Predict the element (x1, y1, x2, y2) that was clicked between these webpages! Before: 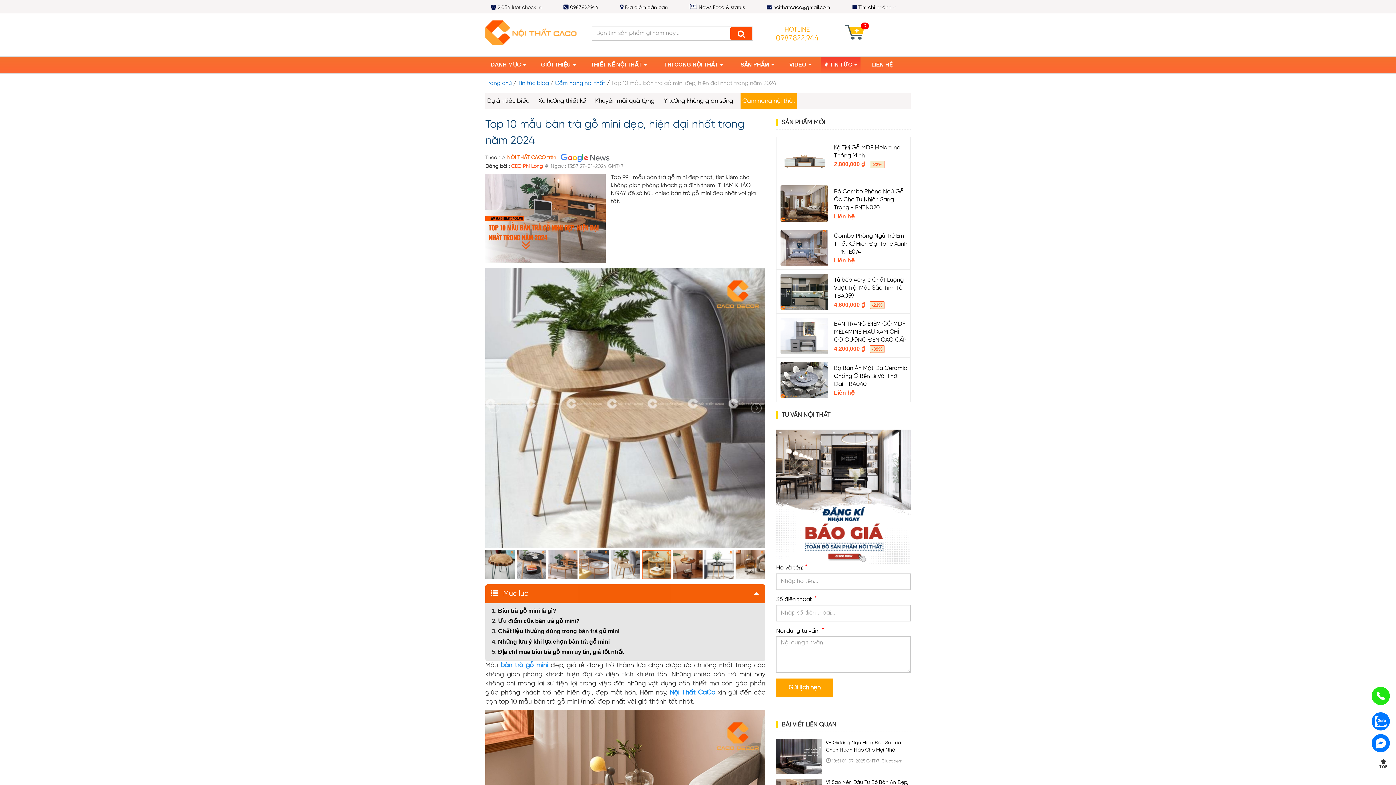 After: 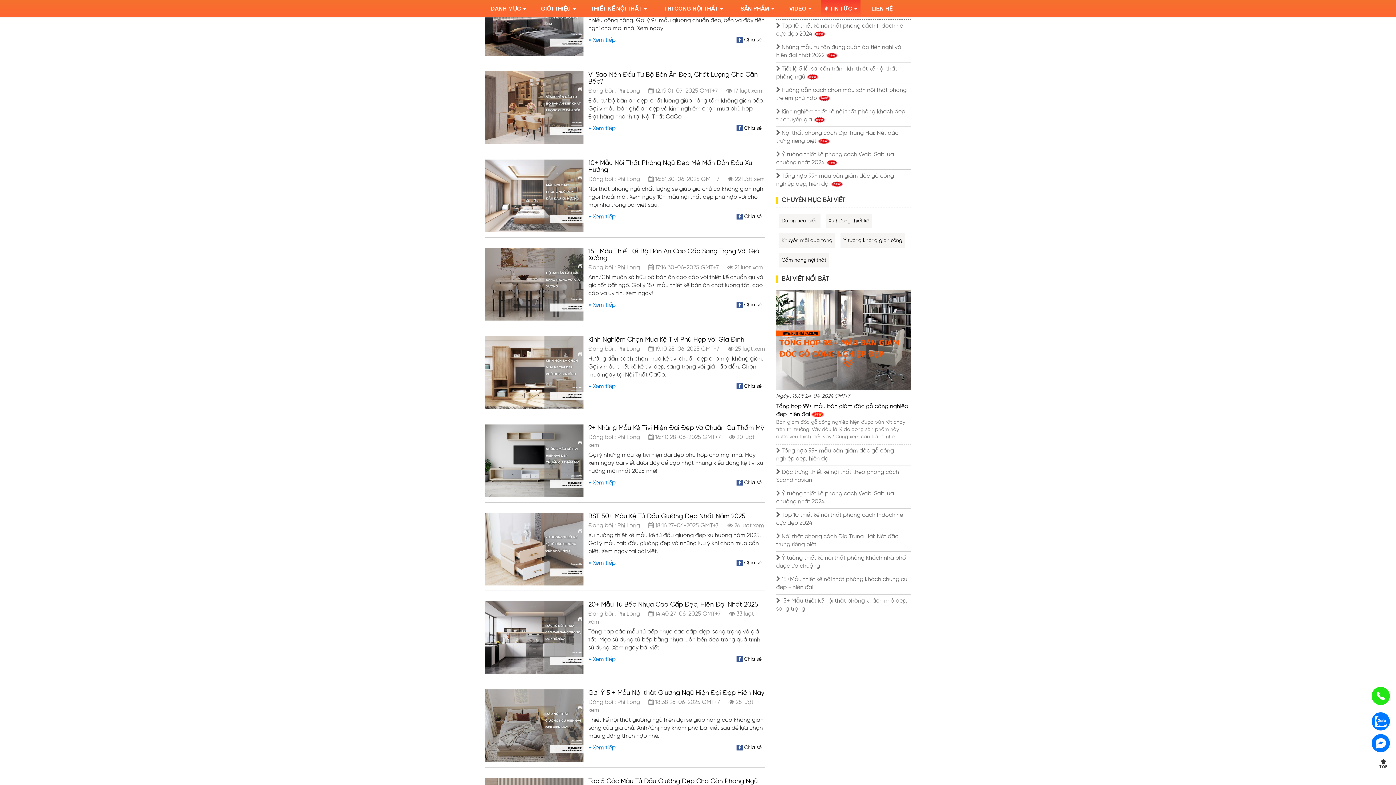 Action: label: CEO Phi Long bbox: (511, 164, 542, 169)